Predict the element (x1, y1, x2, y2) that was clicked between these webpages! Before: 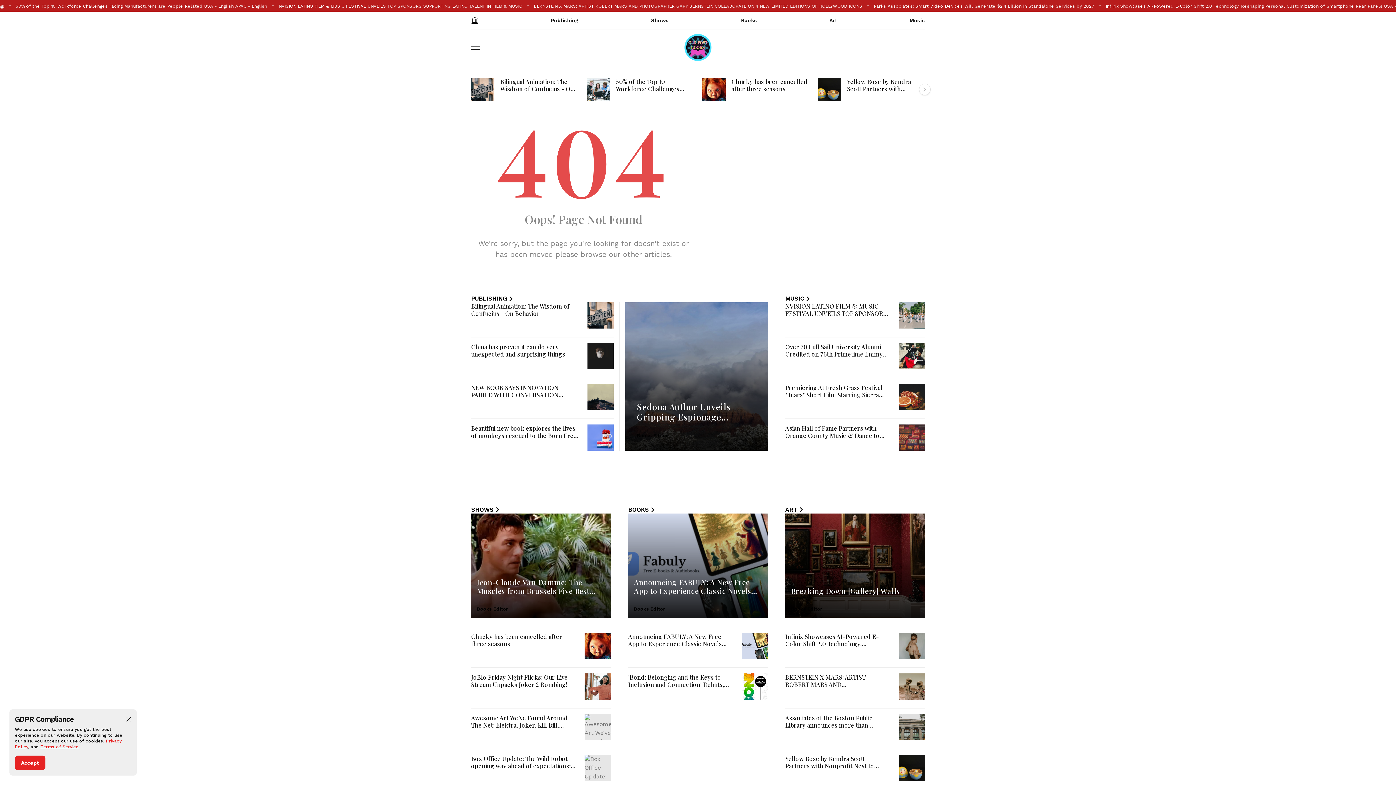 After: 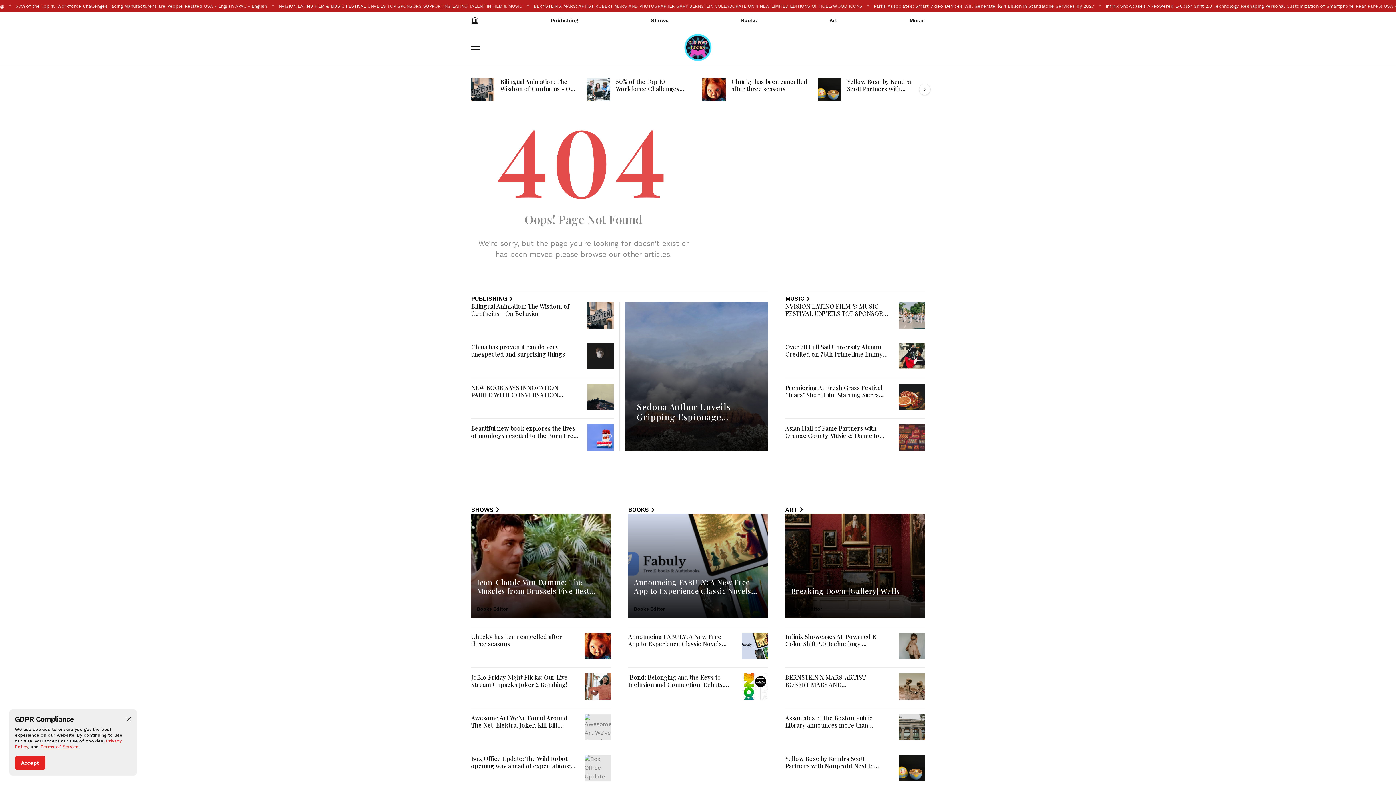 Action: label: MUSIC bbox: (785, 295, 811, 302)